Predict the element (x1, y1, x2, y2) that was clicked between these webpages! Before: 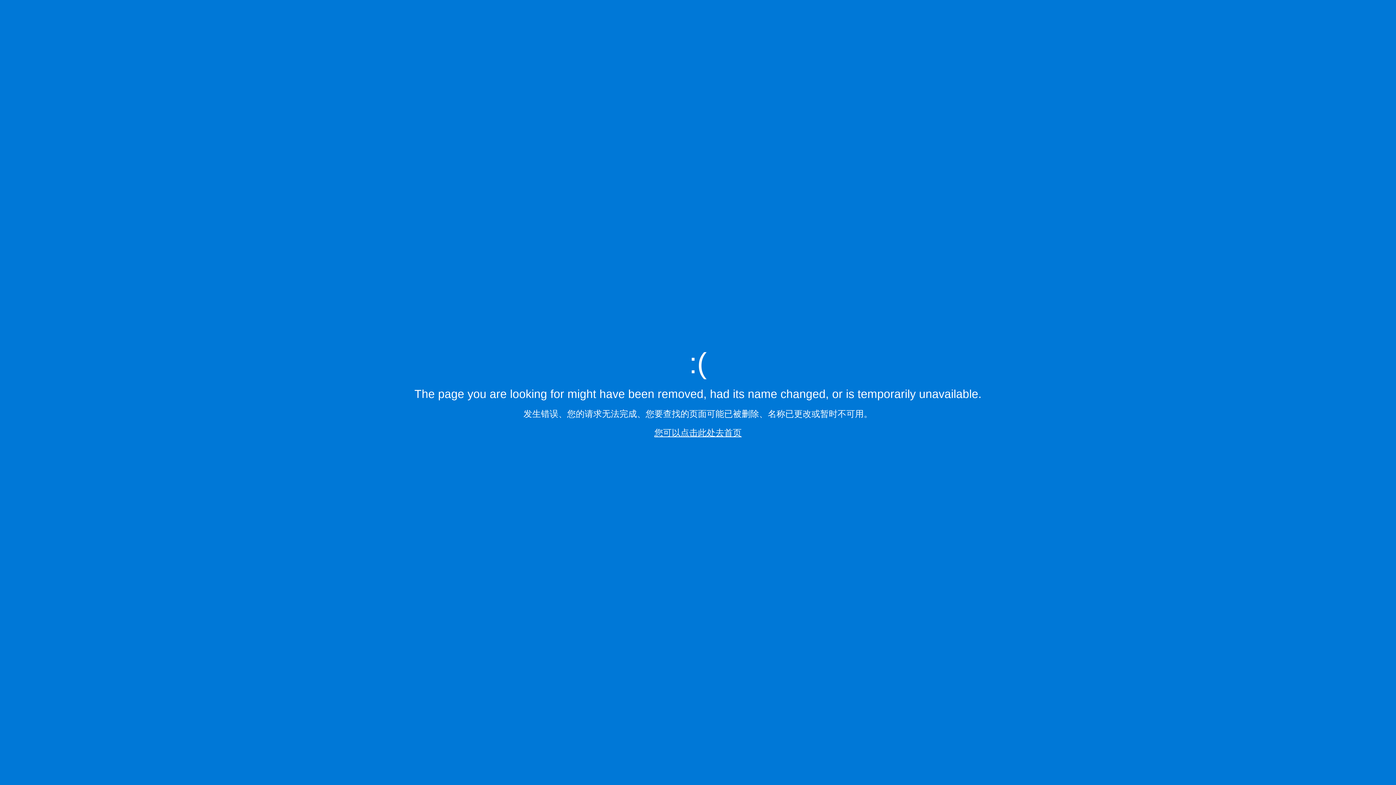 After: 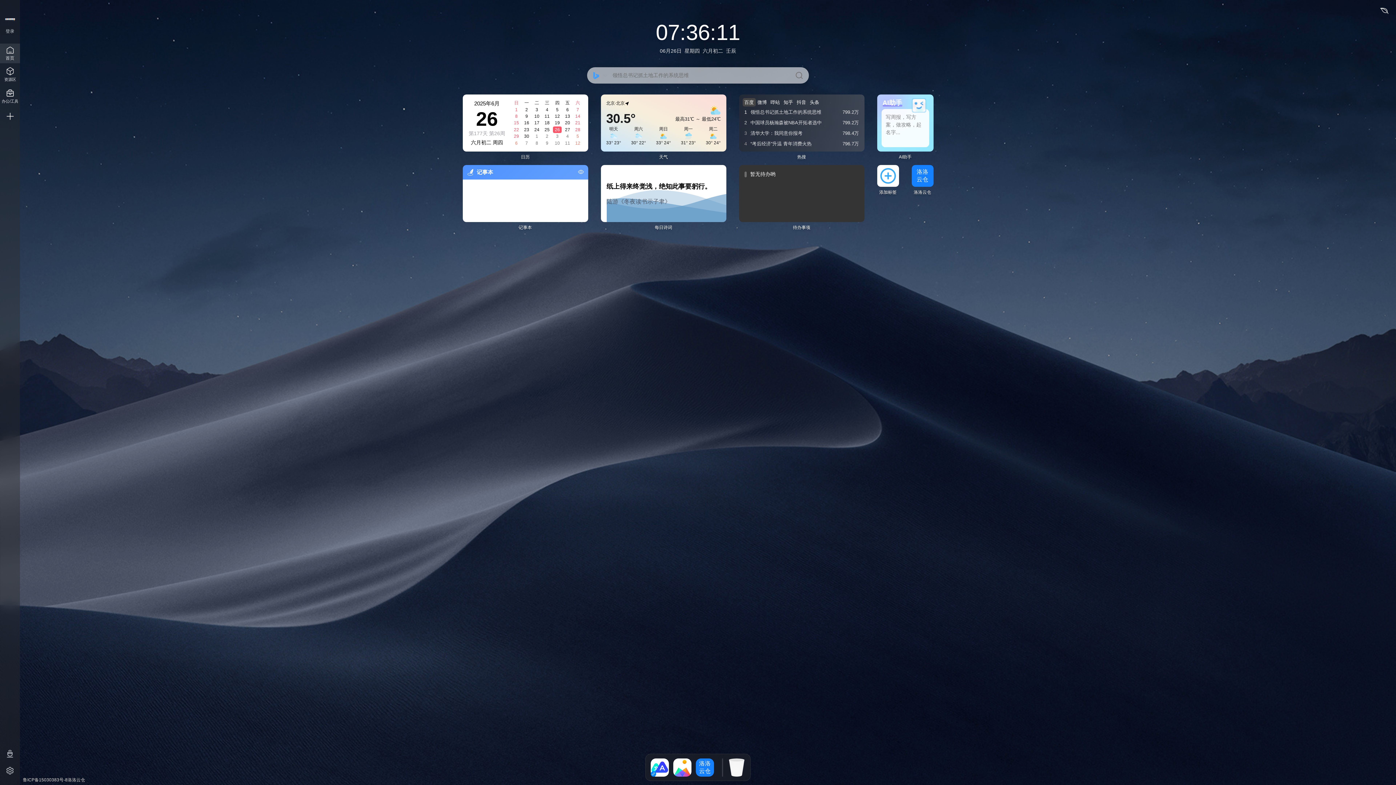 Action: bbox: (654, 427, 741, 437) label: 您可以点击此处去首页